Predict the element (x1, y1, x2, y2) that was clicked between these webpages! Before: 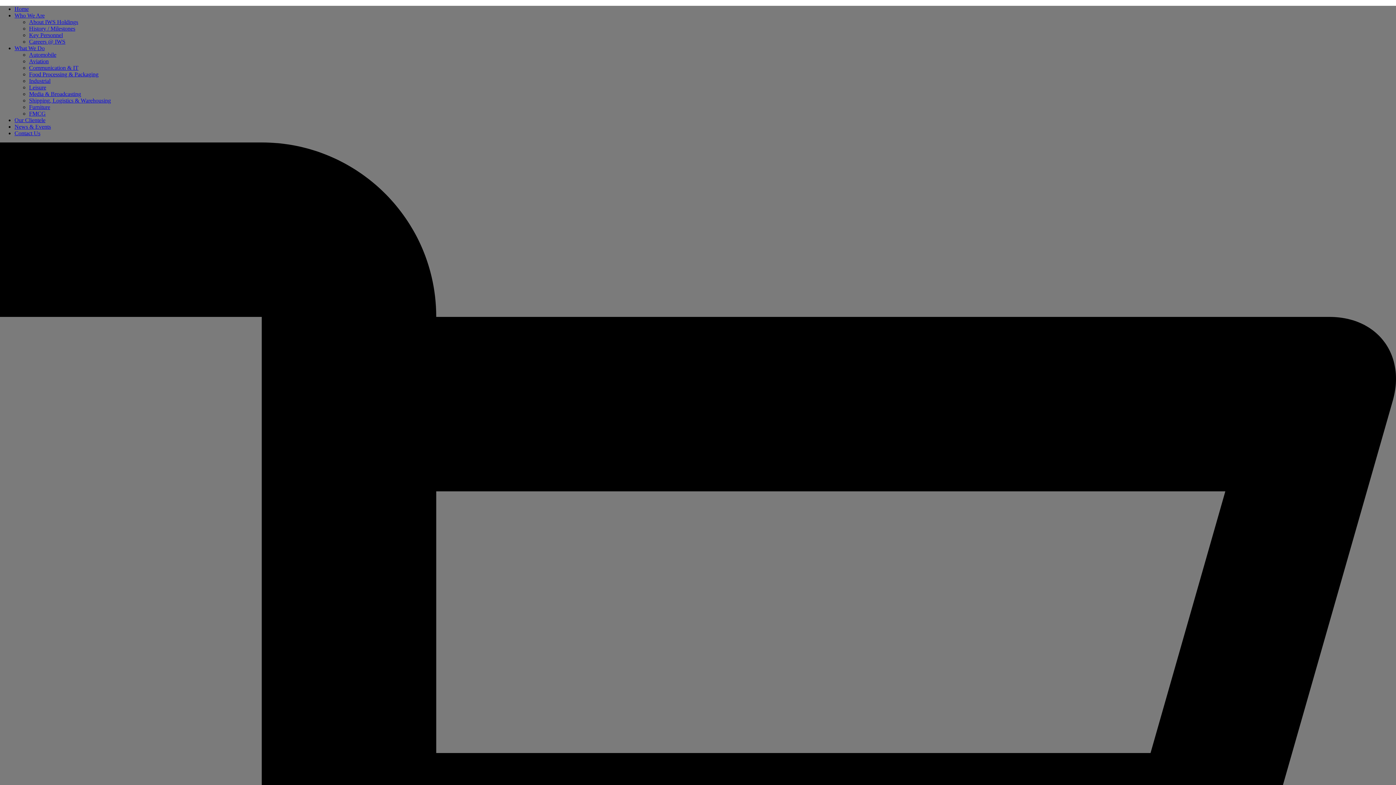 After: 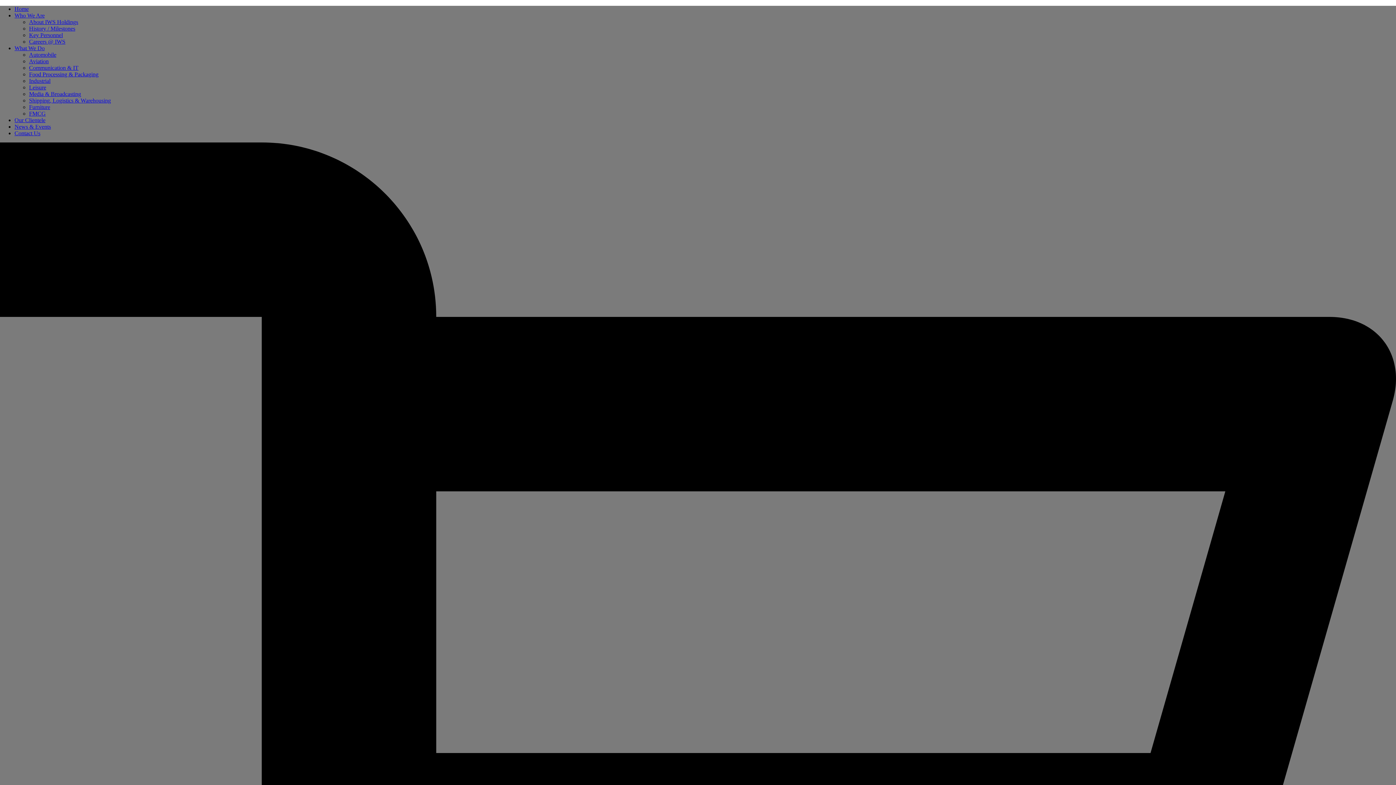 Action: bbox: (14, 5, 28, 12) label: Home